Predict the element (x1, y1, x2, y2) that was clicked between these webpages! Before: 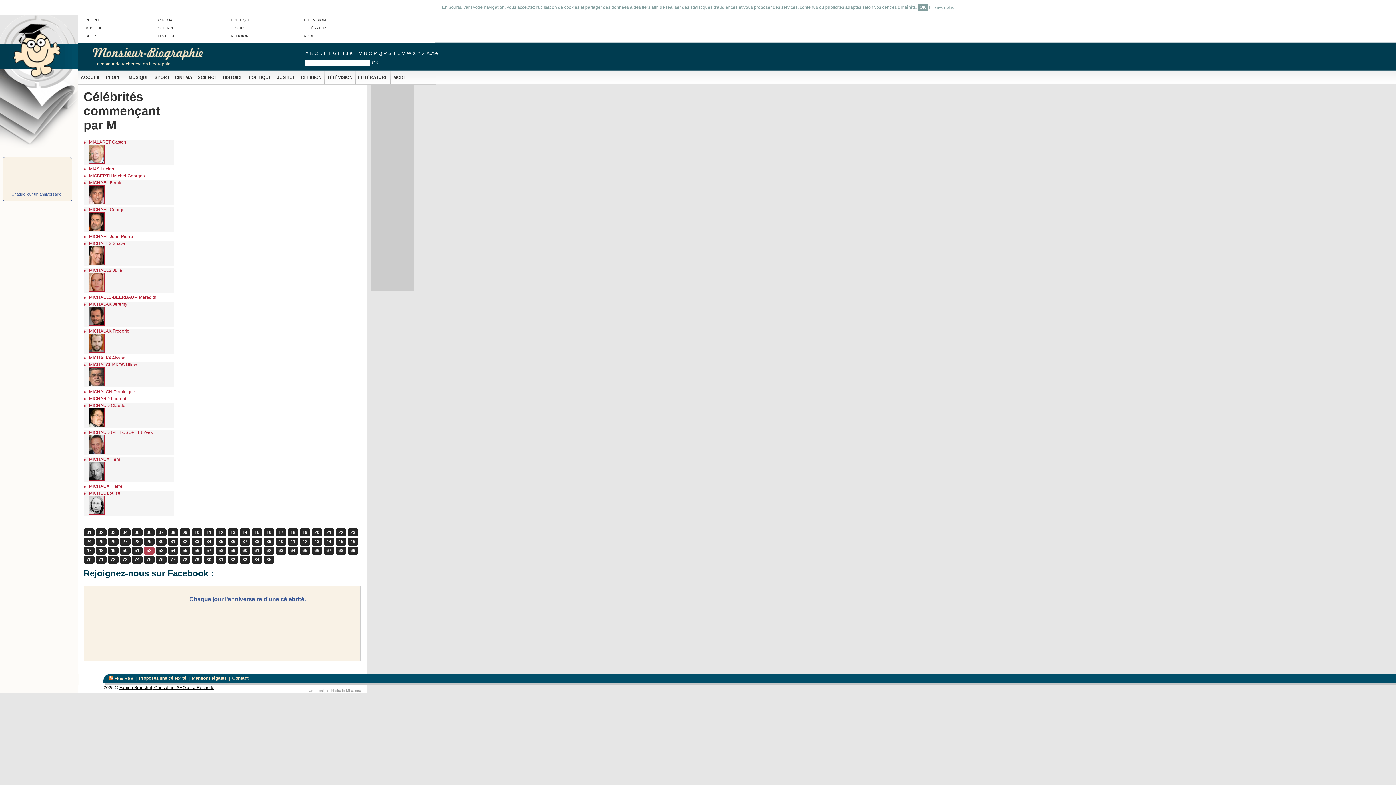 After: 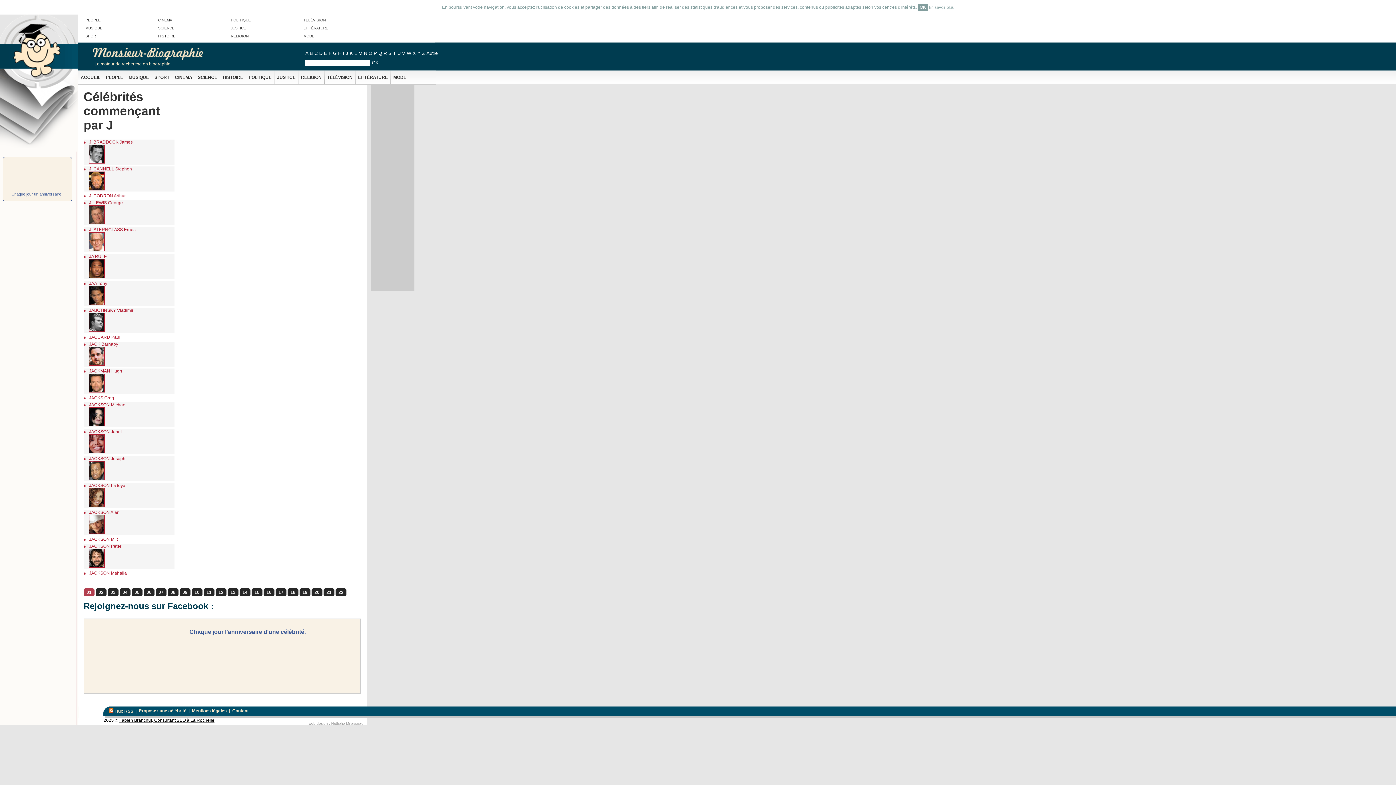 Action: bbox: (345, 50, 348, 56) label: J